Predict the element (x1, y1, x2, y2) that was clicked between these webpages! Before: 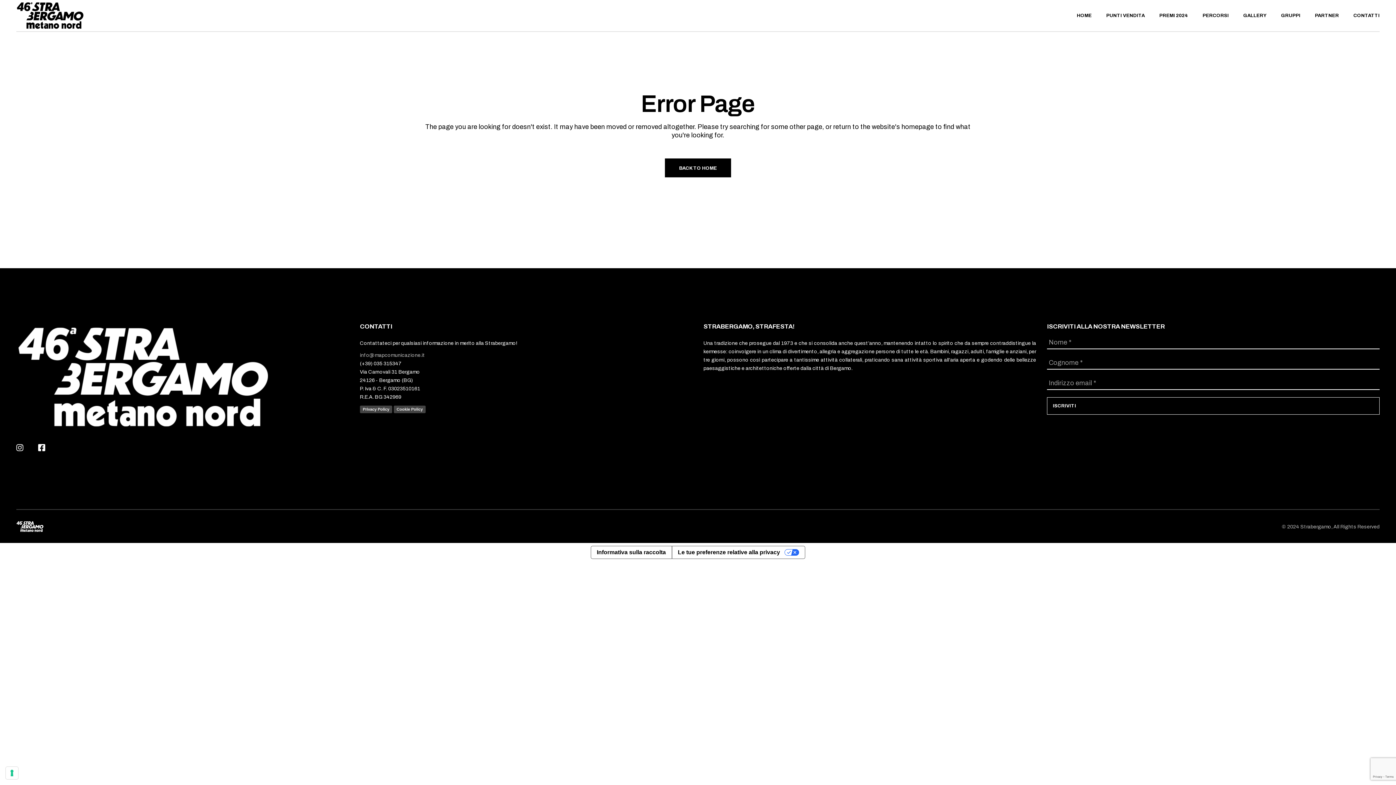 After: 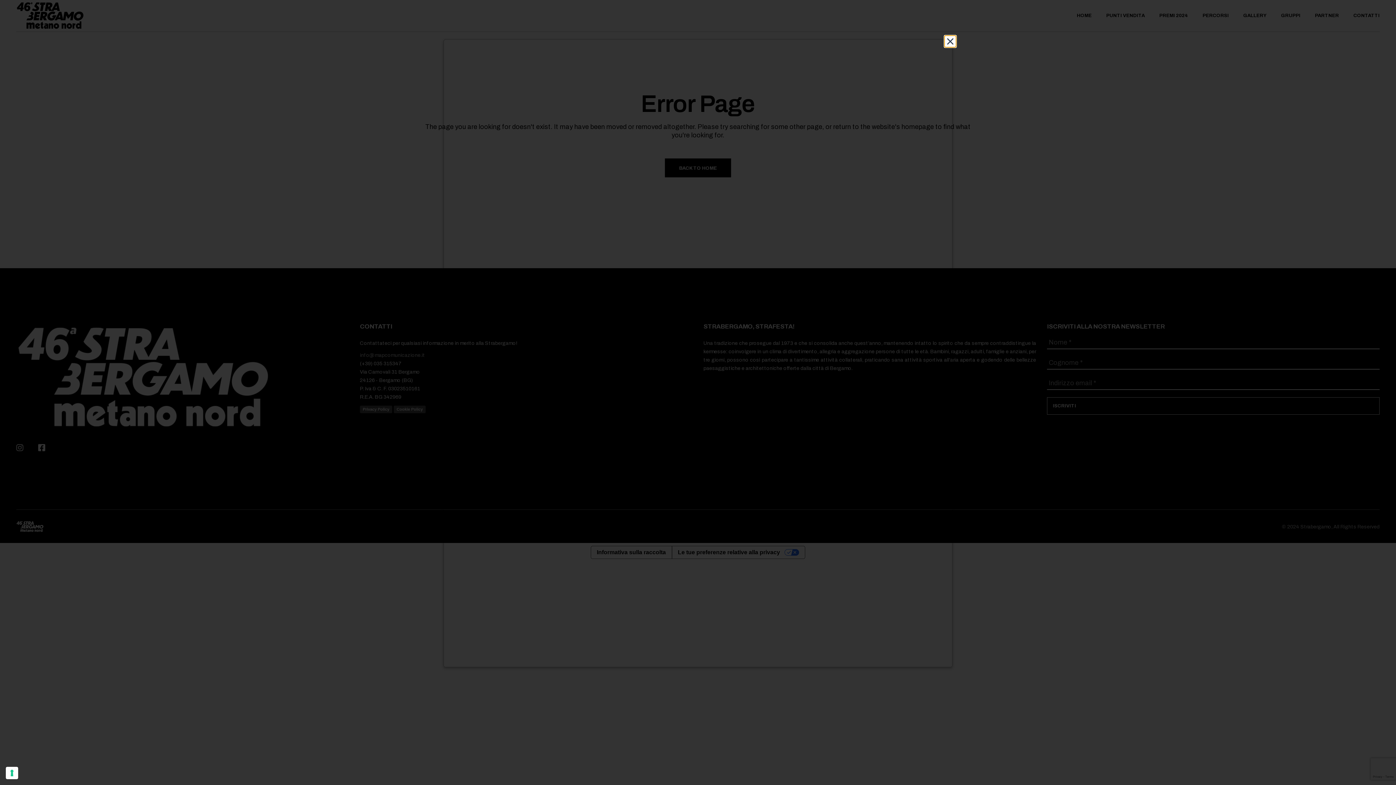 Action: bbox: (360, 405, 392, 413) label: Privacy Policy